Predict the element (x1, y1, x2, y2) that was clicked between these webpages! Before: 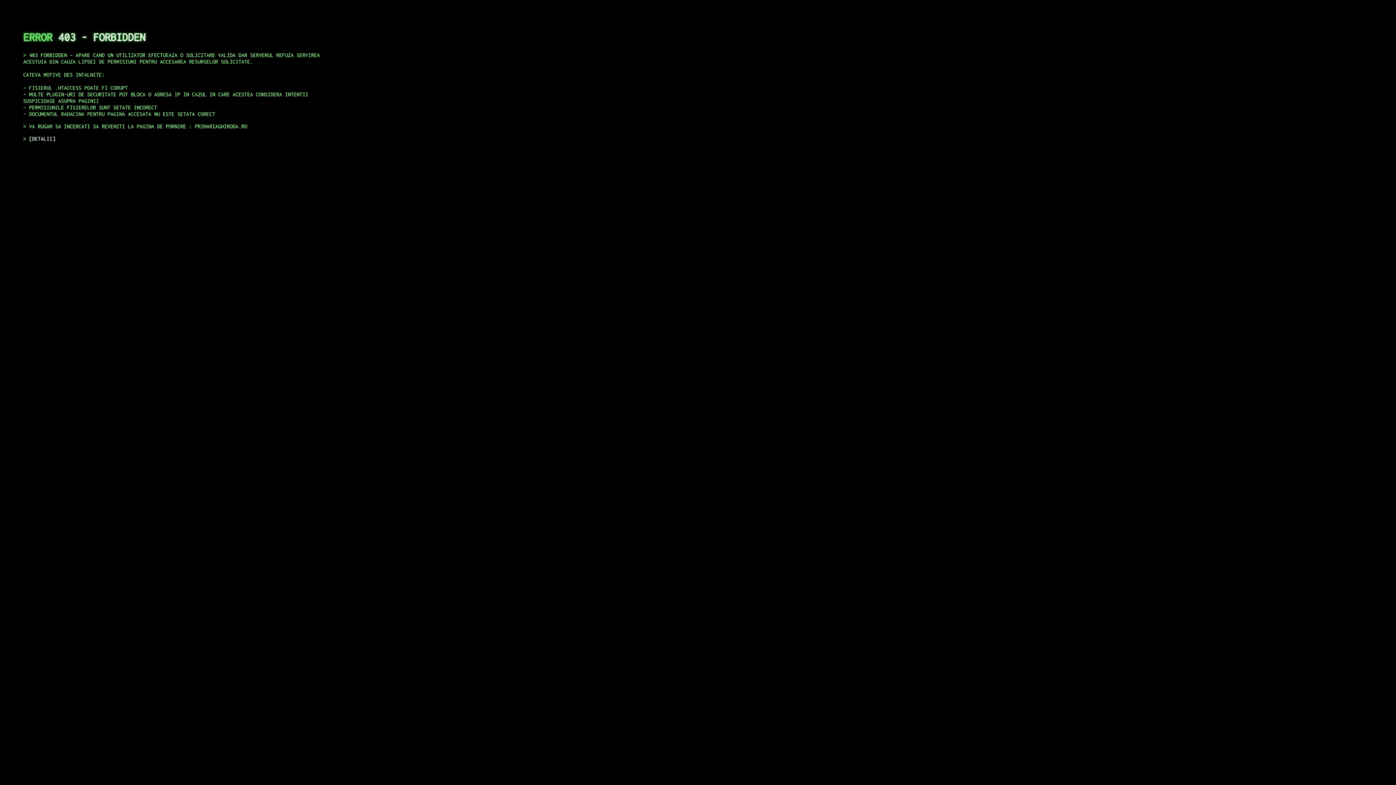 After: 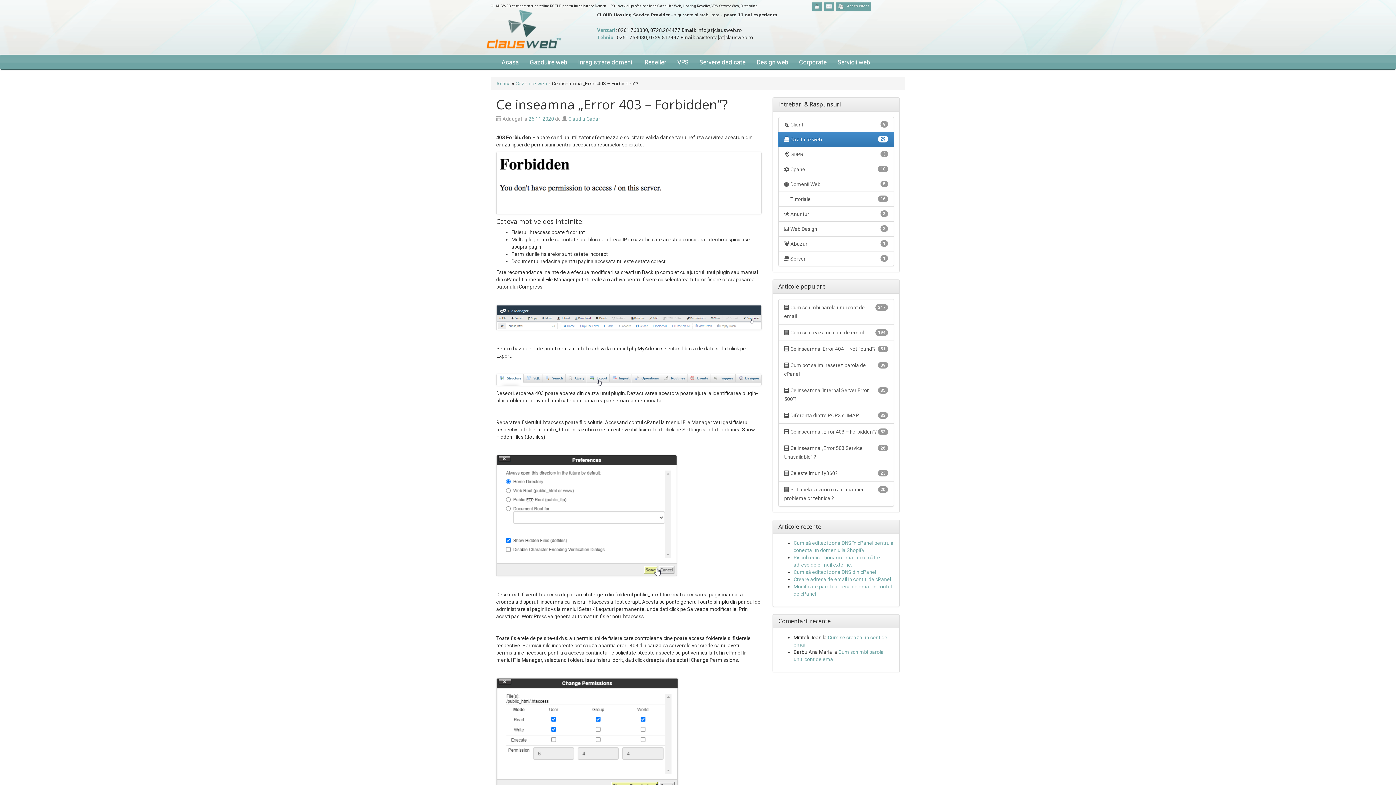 Action: bbox: (29, 135, 55, 141) label: DETALII